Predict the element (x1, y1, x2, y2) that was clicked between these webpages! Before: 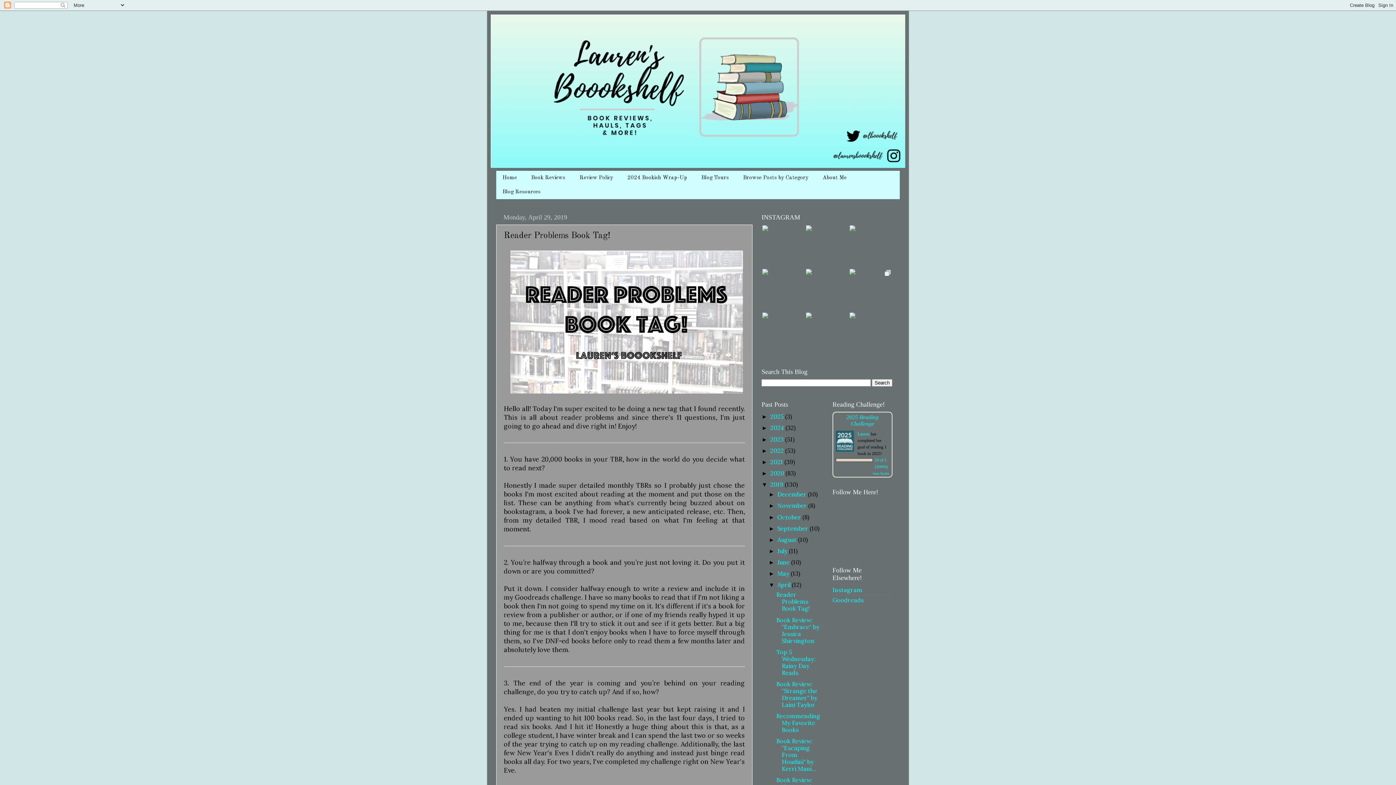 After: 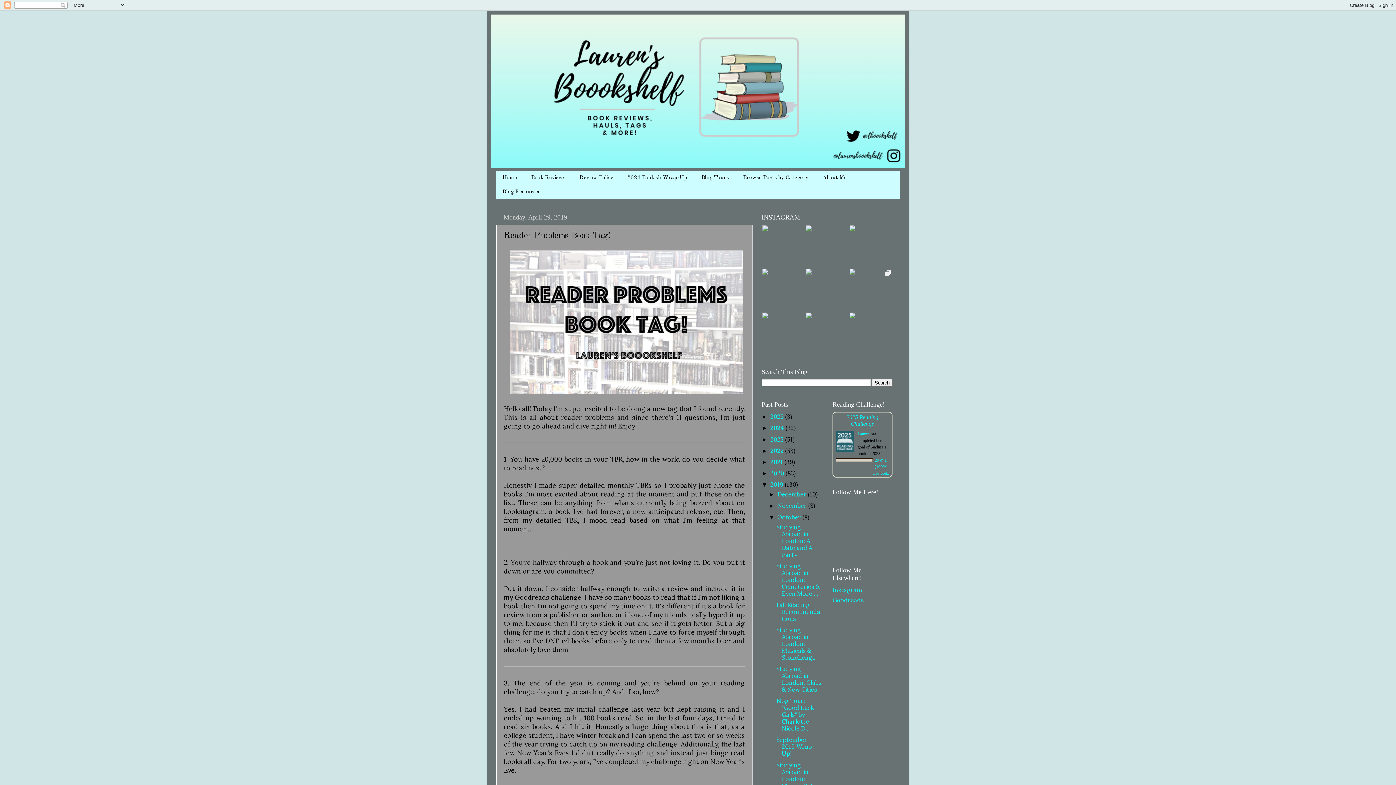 Action: label: ►   bbox: (768, 514, 777, 520)